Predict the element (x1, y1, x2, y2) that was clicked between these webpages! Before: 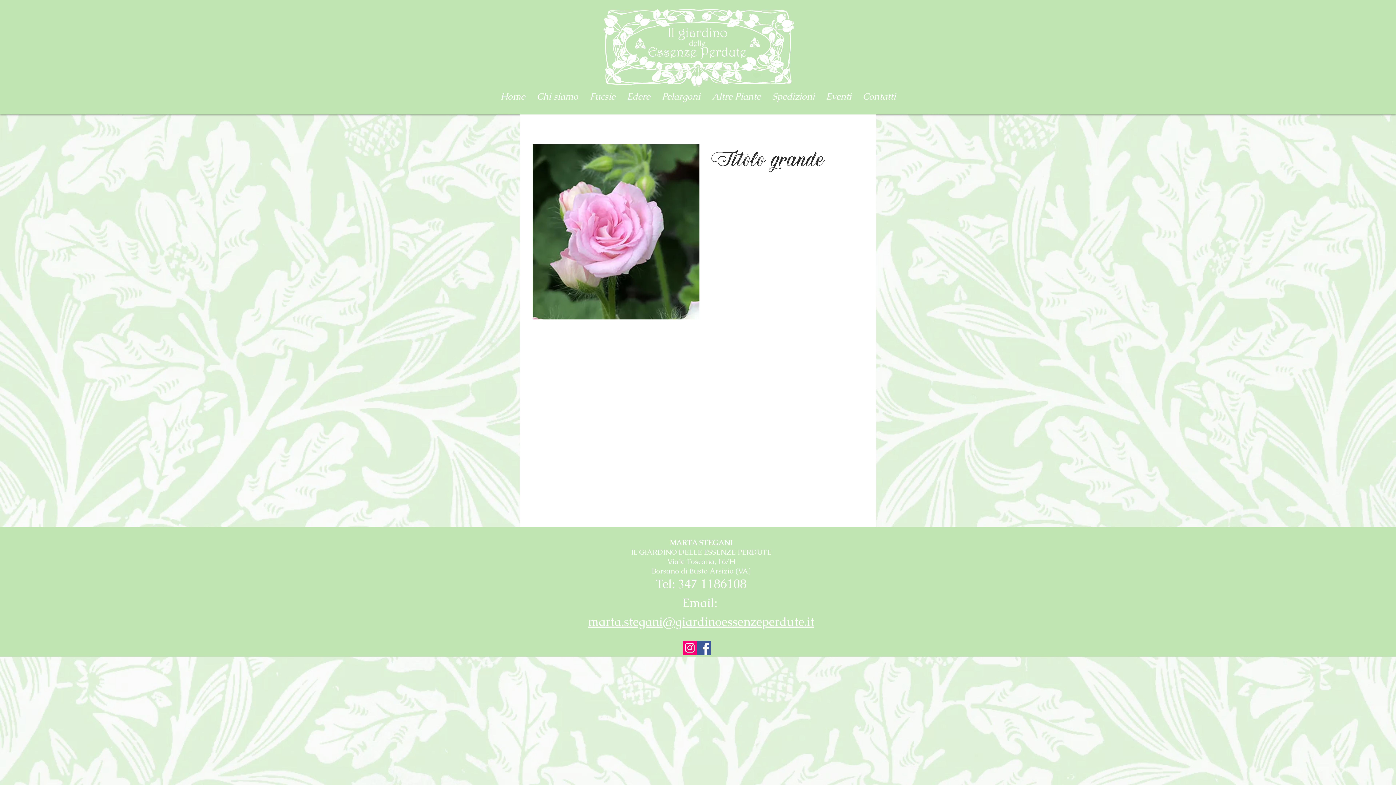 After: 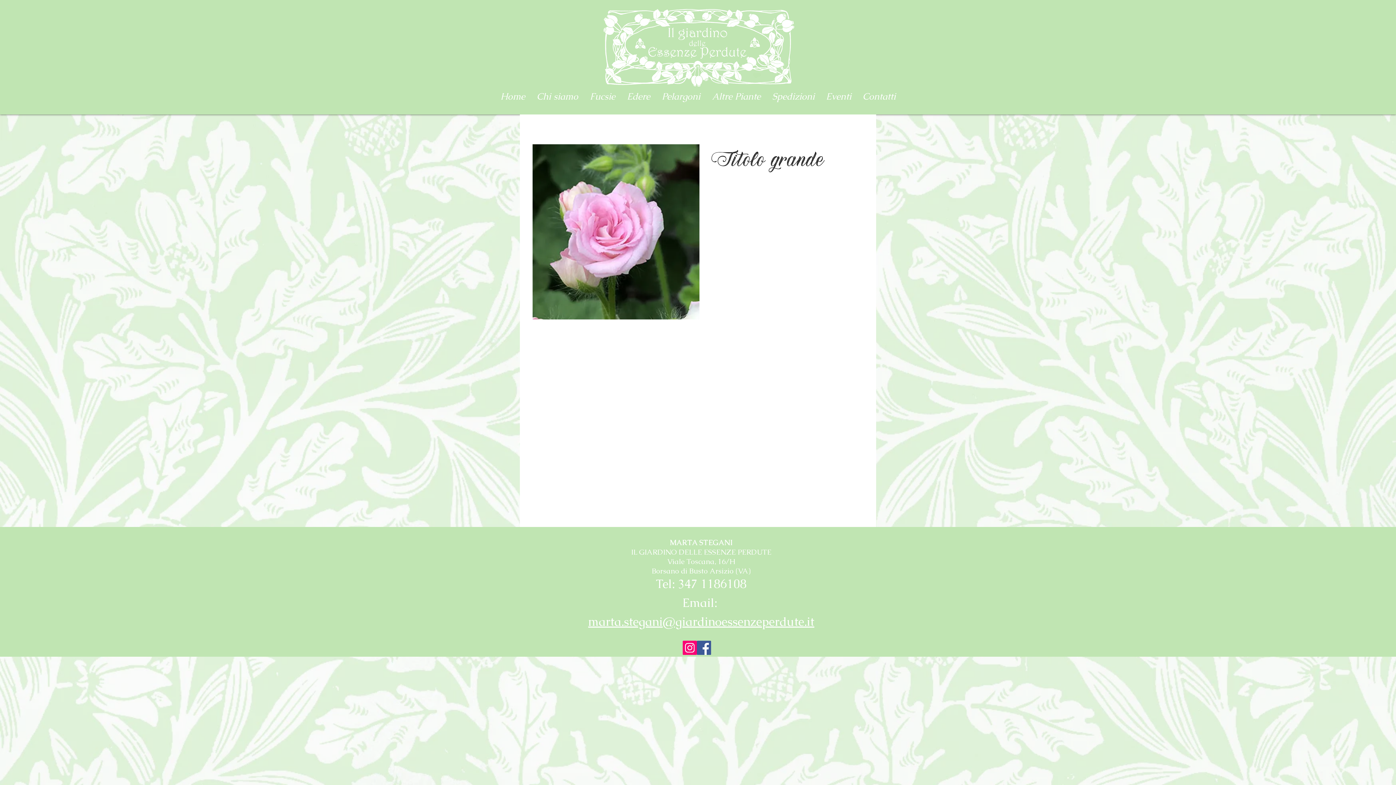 Action: label: Edere bbox: (621, 78, 656, 114)